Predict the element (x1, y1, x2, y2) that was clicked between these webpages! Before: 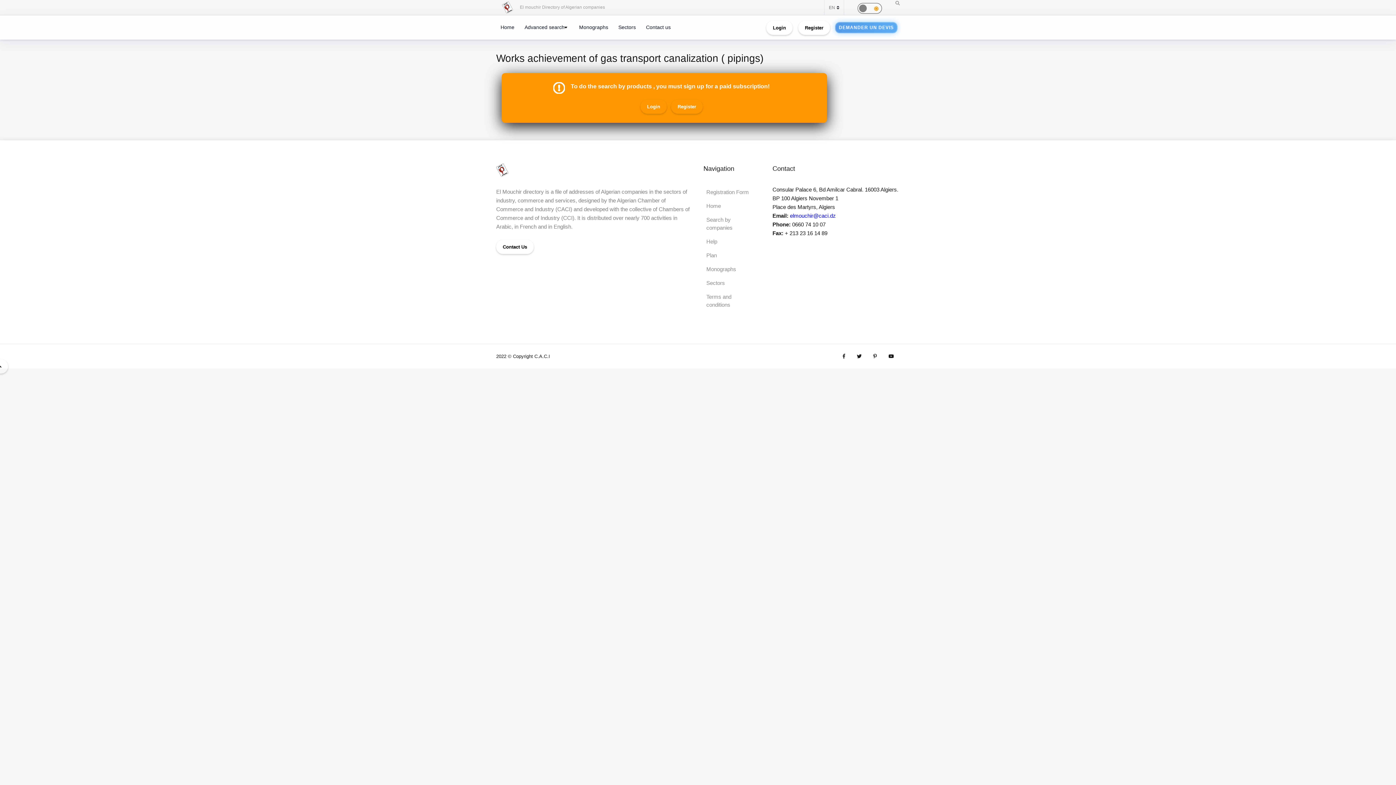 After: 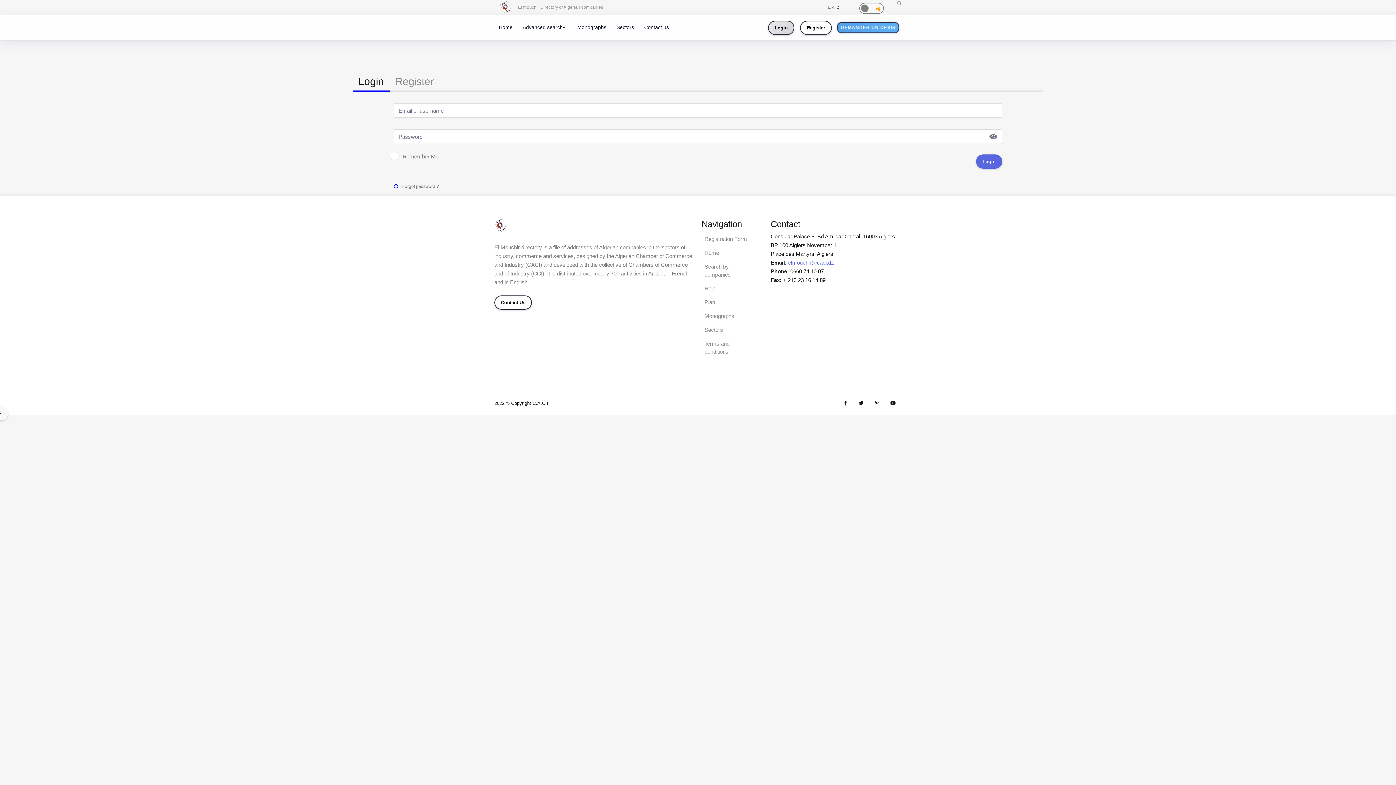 Action: bbox: (766, 20, 792, 34) label: Login